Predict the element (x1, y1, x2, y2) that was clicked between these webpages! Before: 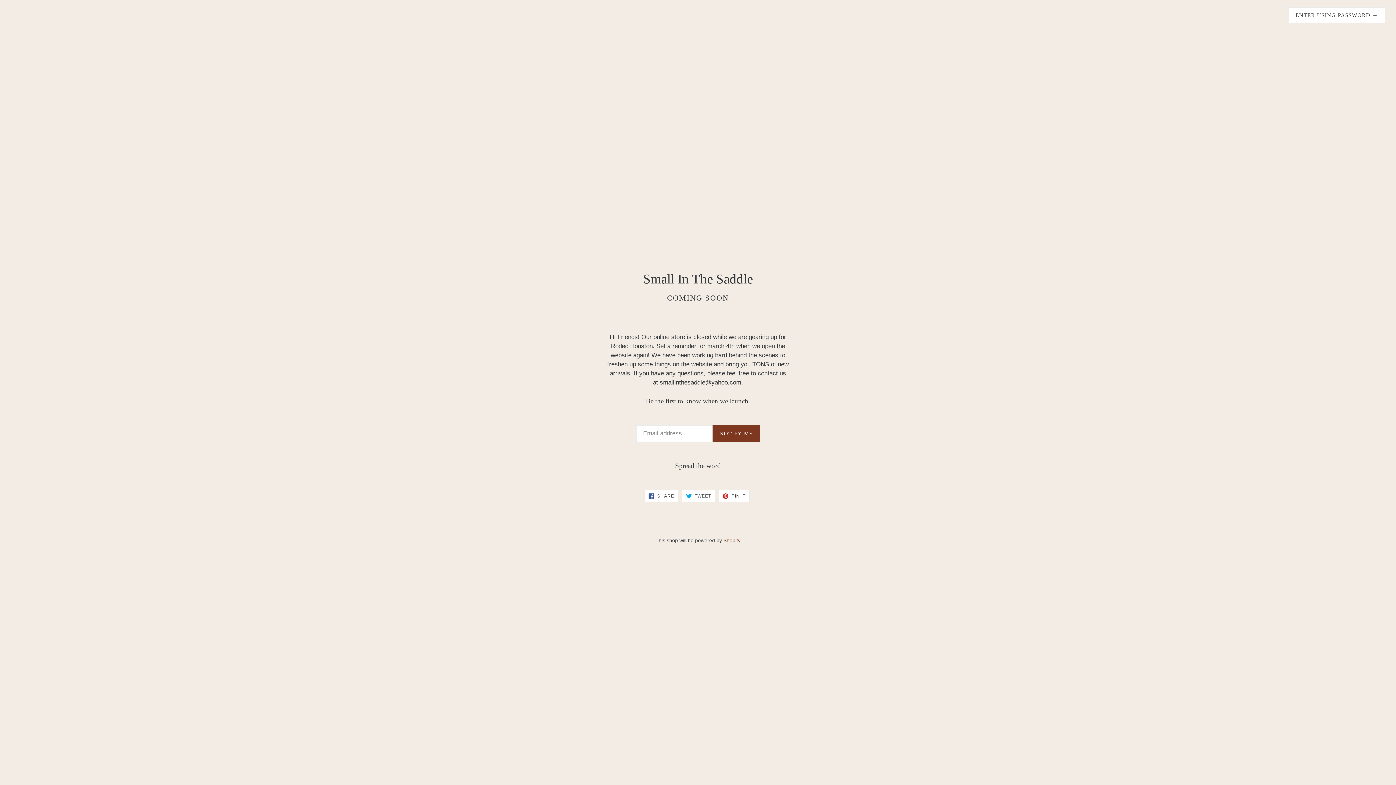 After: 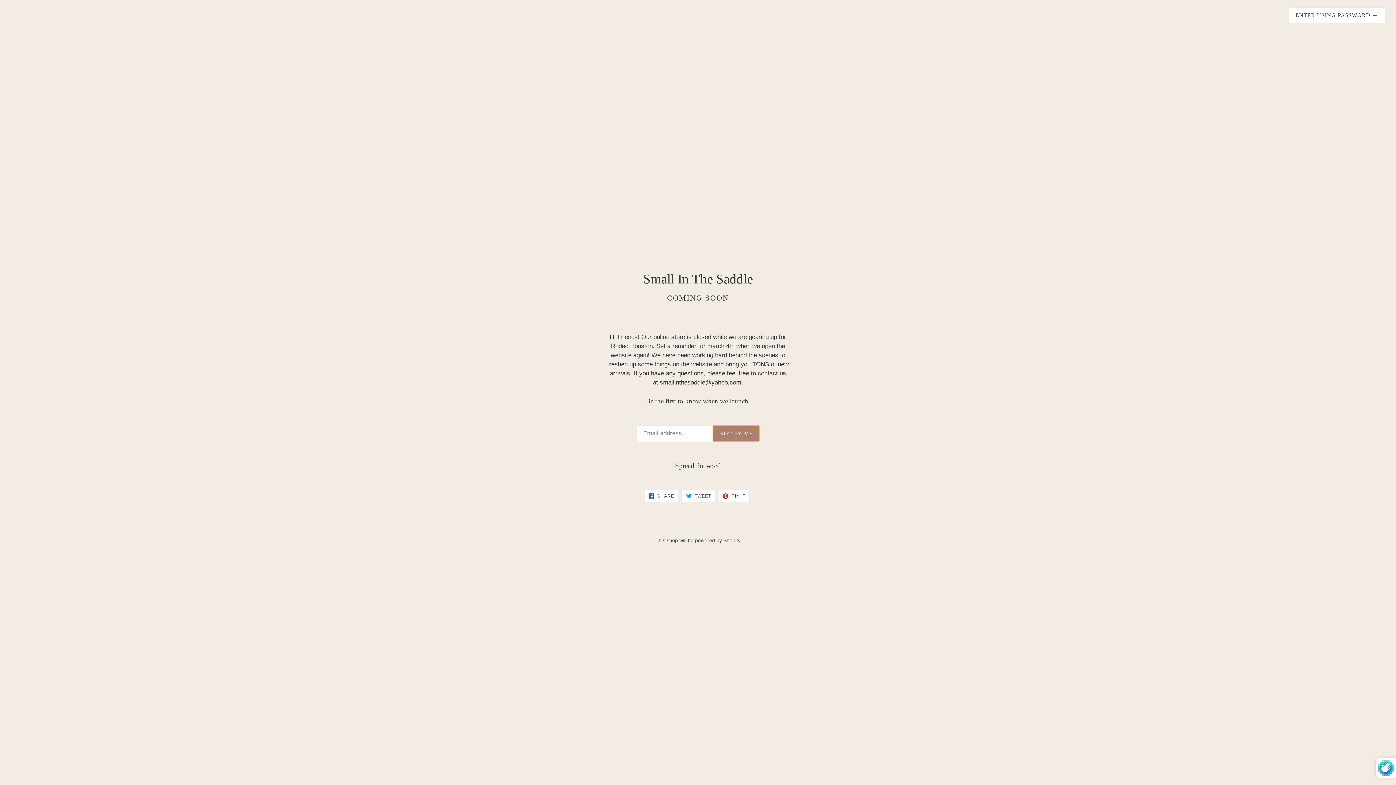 Action: bbox: (712, 425, 759, 442) label: NOTIFY ME